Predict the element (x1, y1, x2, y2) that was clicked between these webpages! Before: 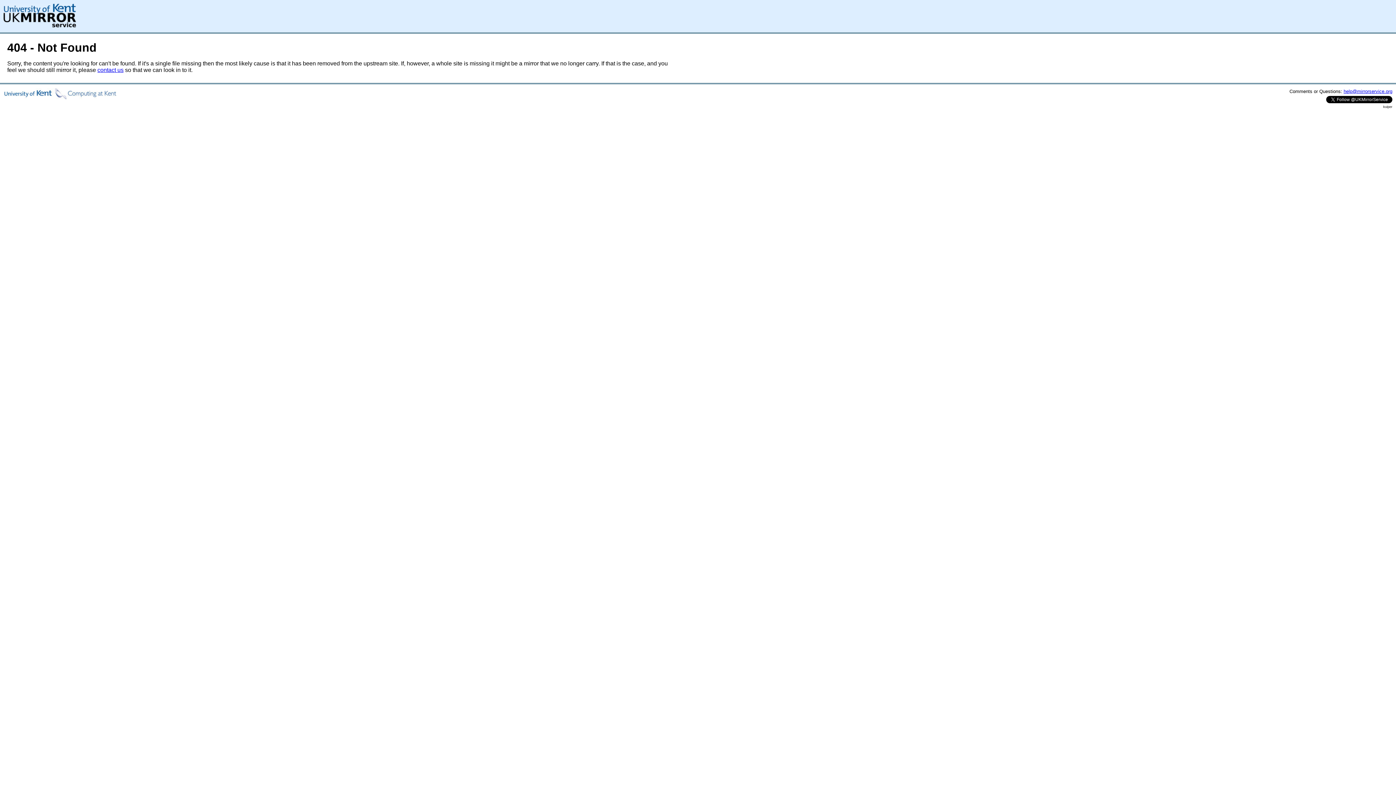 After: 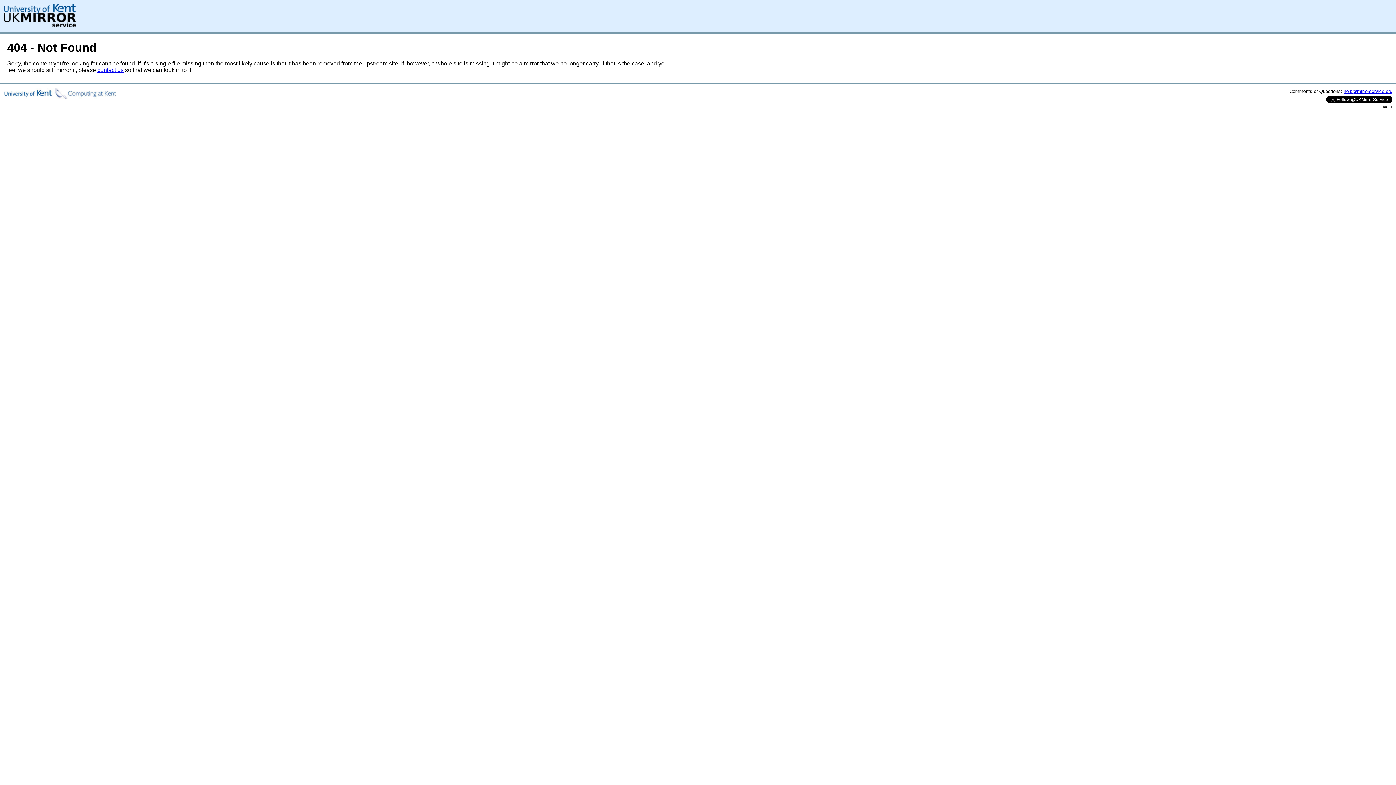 Action: bbox: (1344, 88, 1392, 94) label: help@mirrorservice.org